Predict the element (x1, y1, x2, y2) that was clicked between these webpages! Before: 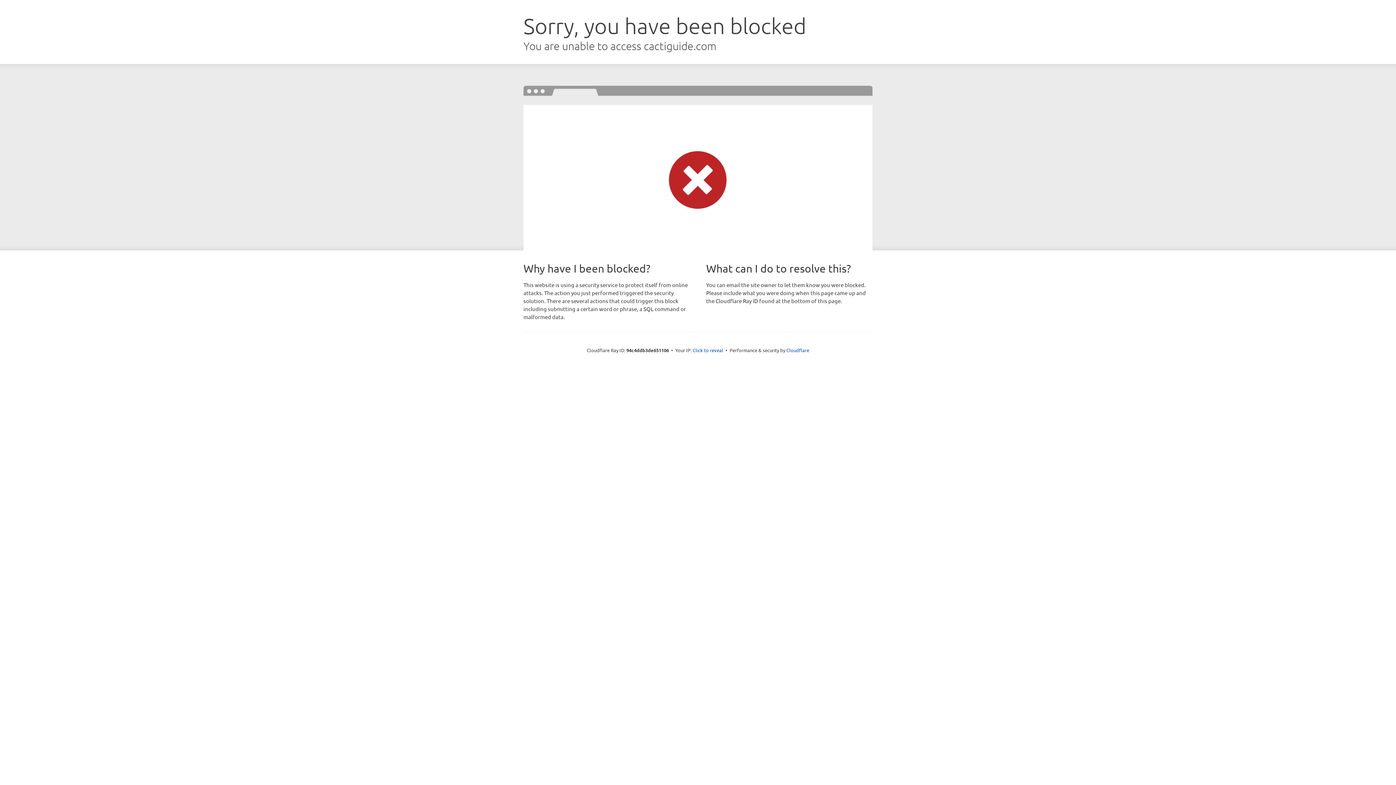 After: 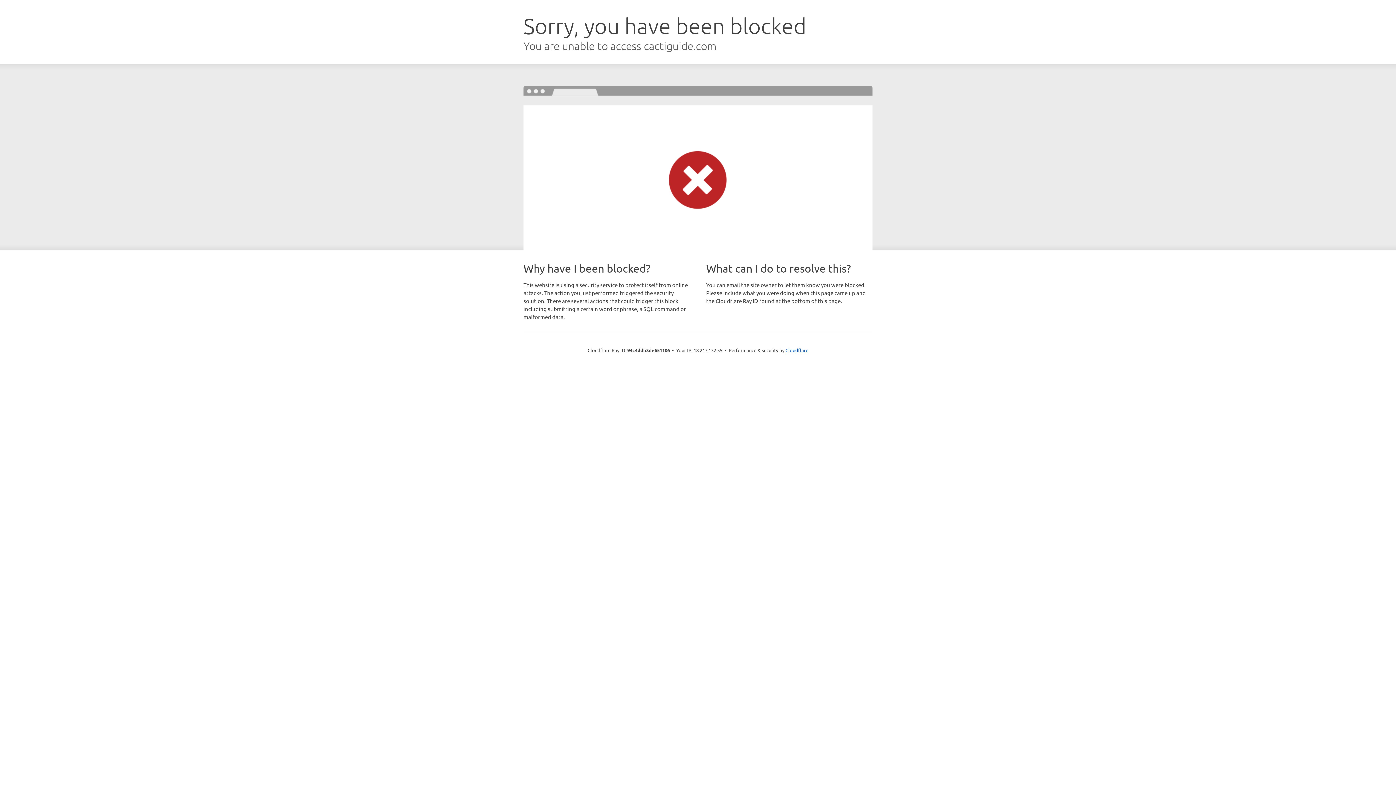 Action: bbox: (692, 346, 723, 353) label: Click to reveal